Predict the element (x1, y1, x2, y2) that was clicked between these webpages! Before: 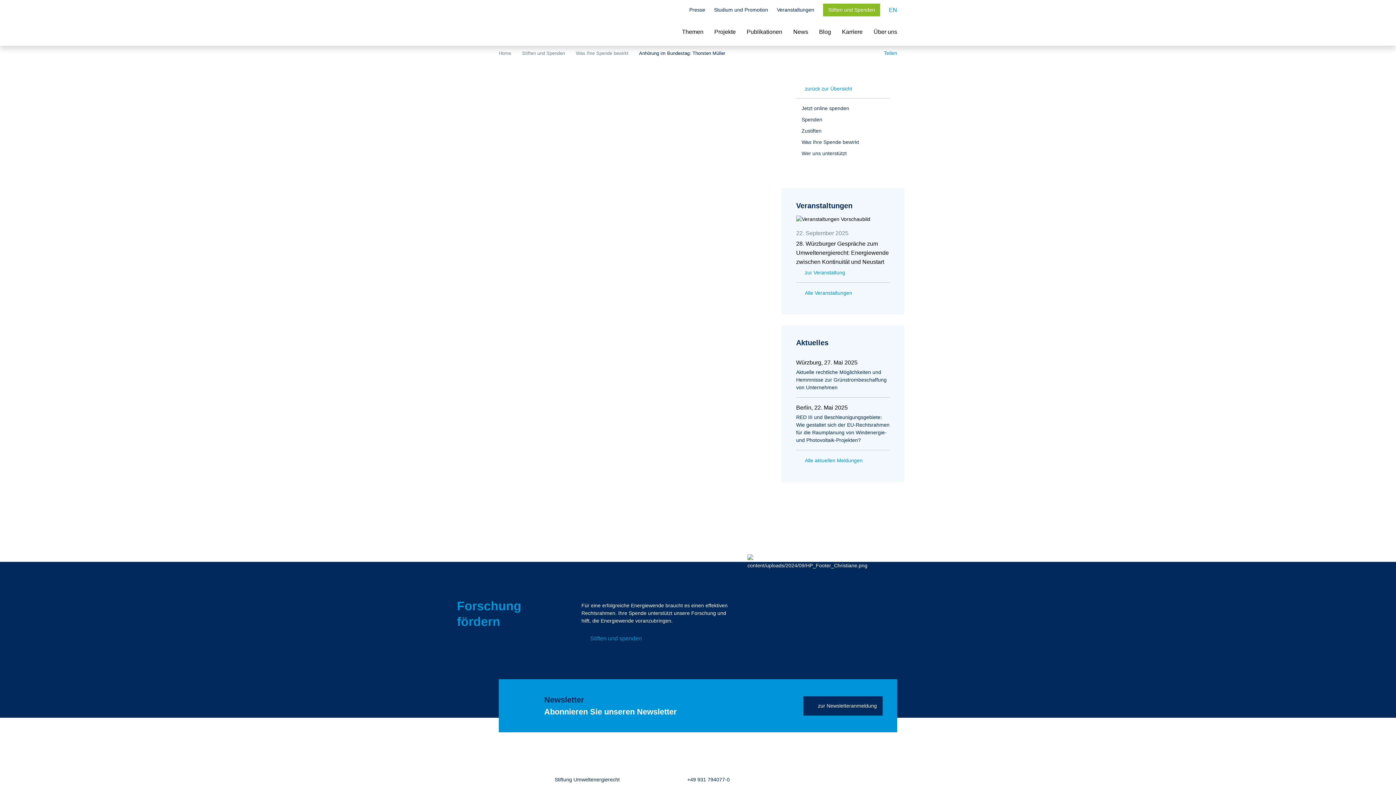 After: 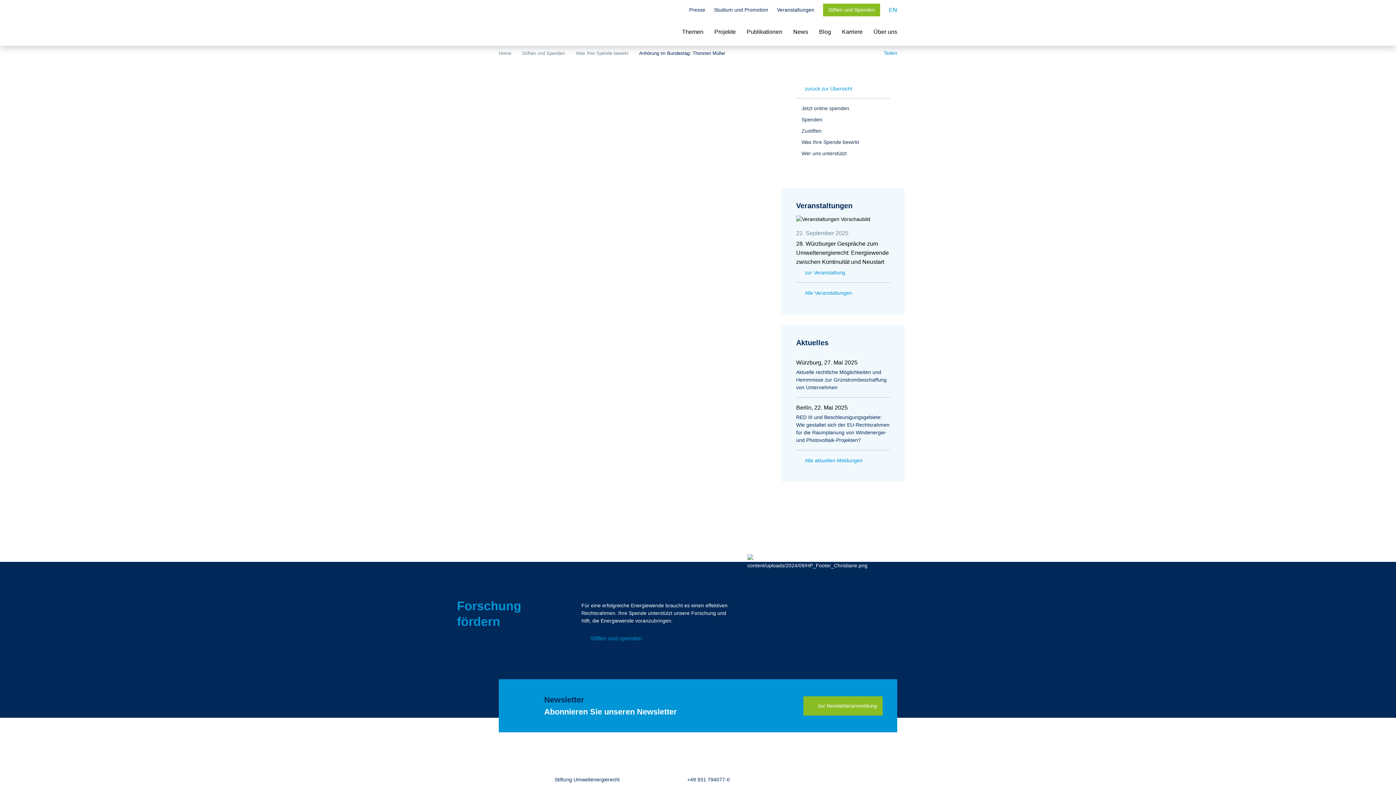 Action: bbox: (803, 696, 882, 715) label: zur Newsletteranmeldung